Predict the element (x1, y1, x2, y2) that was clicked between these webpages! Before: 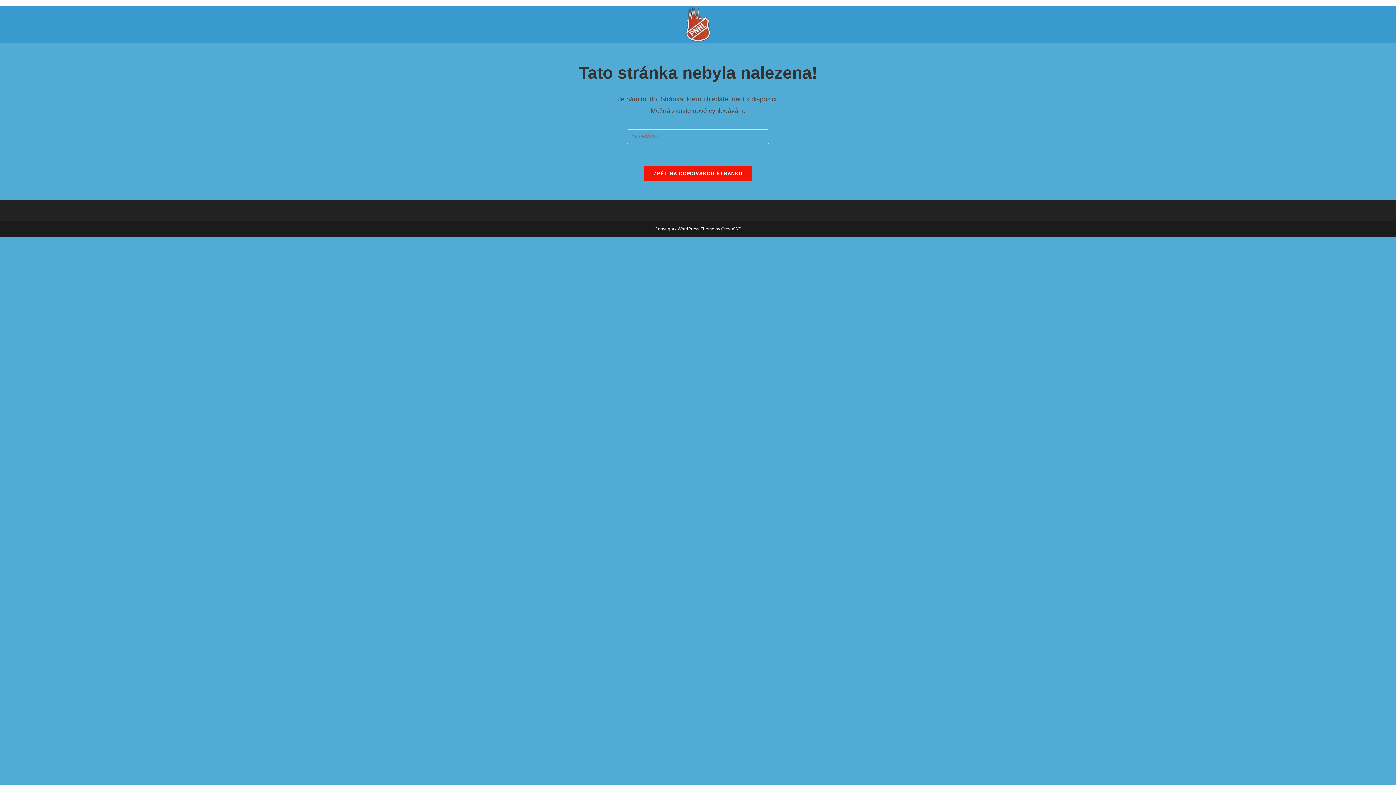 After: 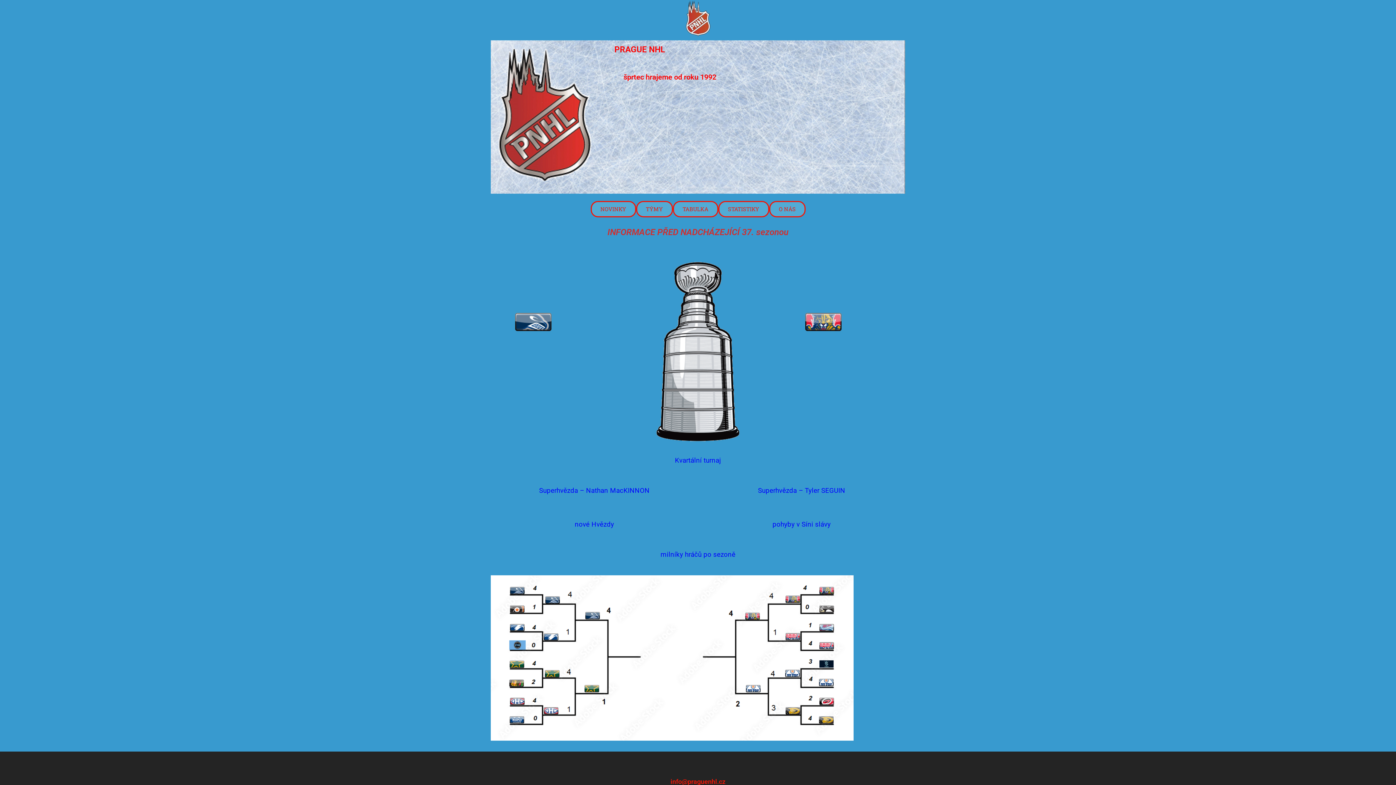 Action: bbox: (685, 21, 711, 26)